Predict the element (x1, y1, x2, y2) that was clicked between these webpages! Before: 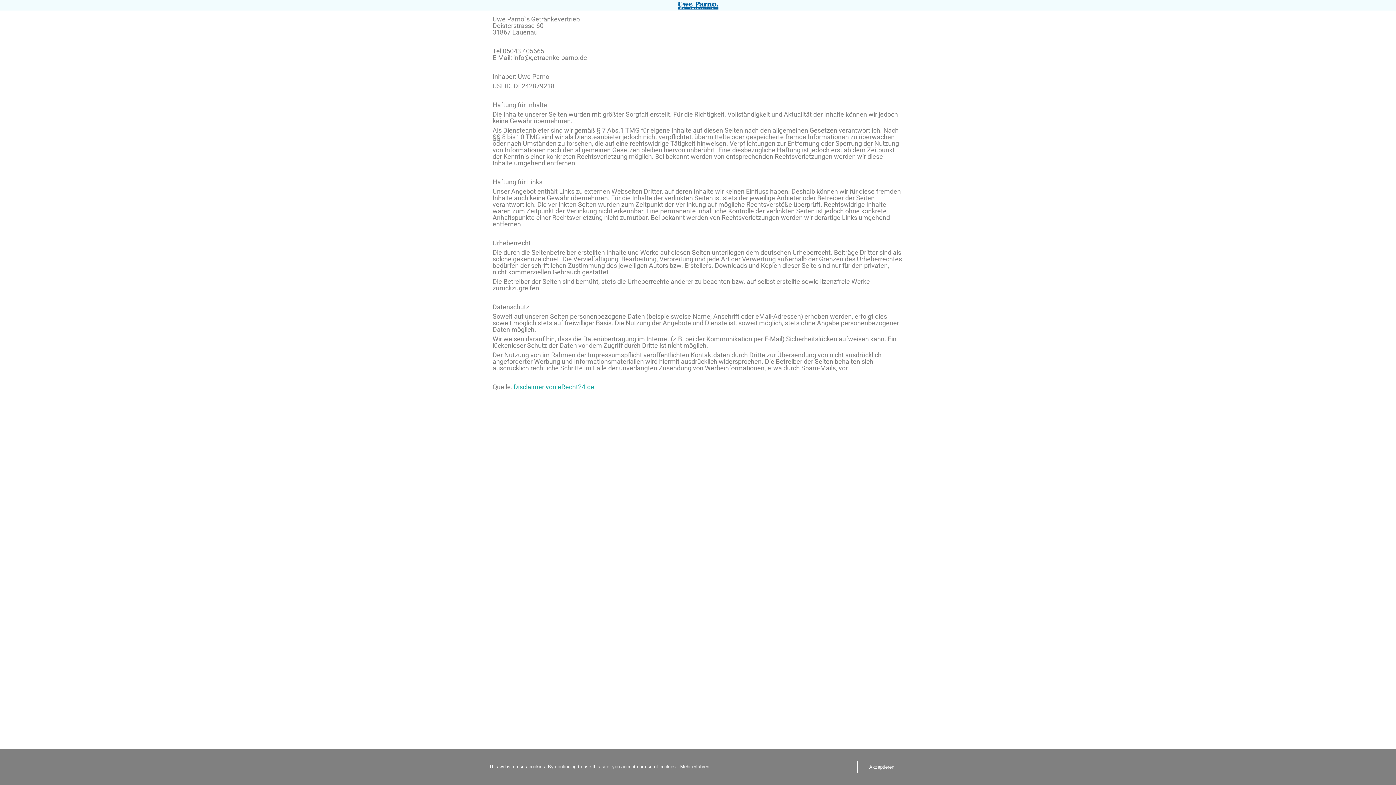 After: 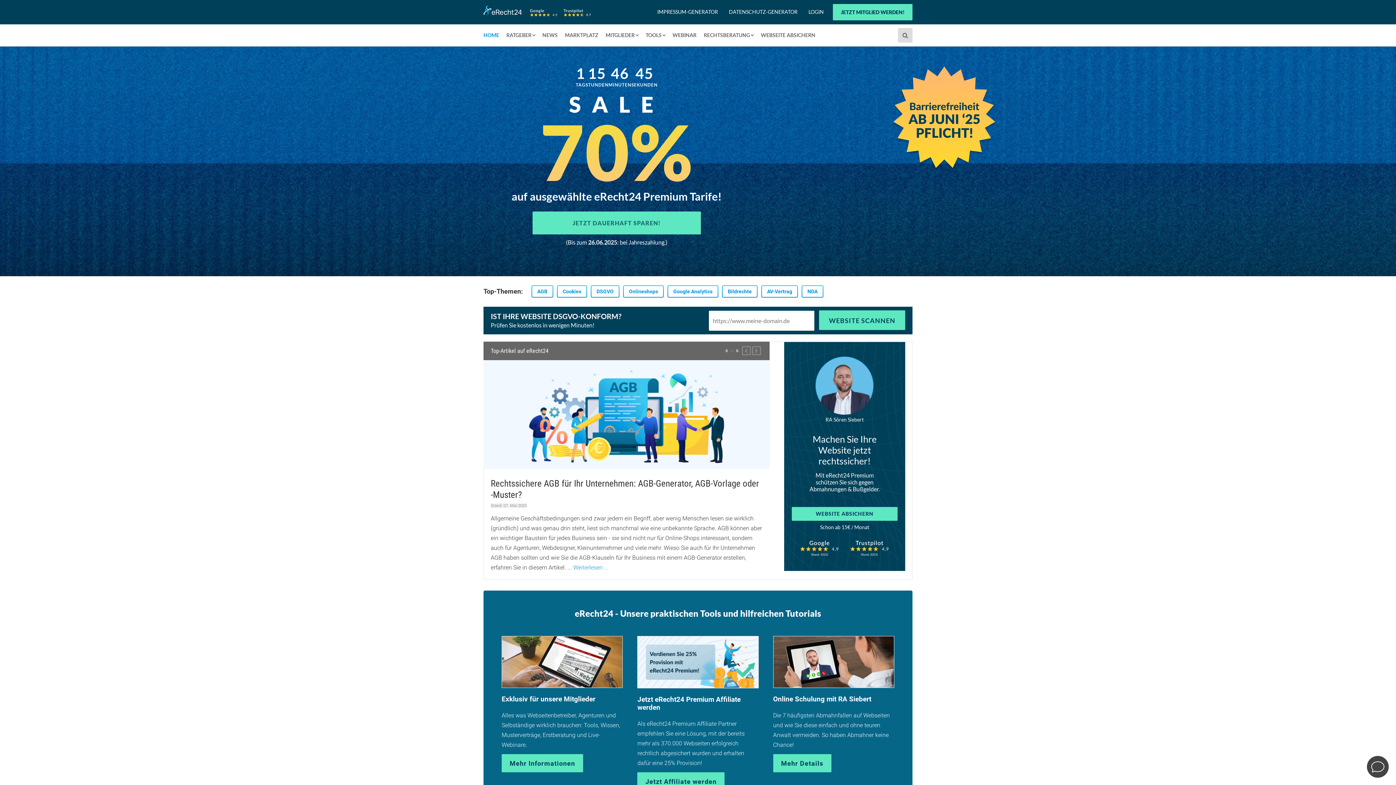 Action: bbox: (513, 383, 594, 390) label: Disclaimer von eRecht24.de